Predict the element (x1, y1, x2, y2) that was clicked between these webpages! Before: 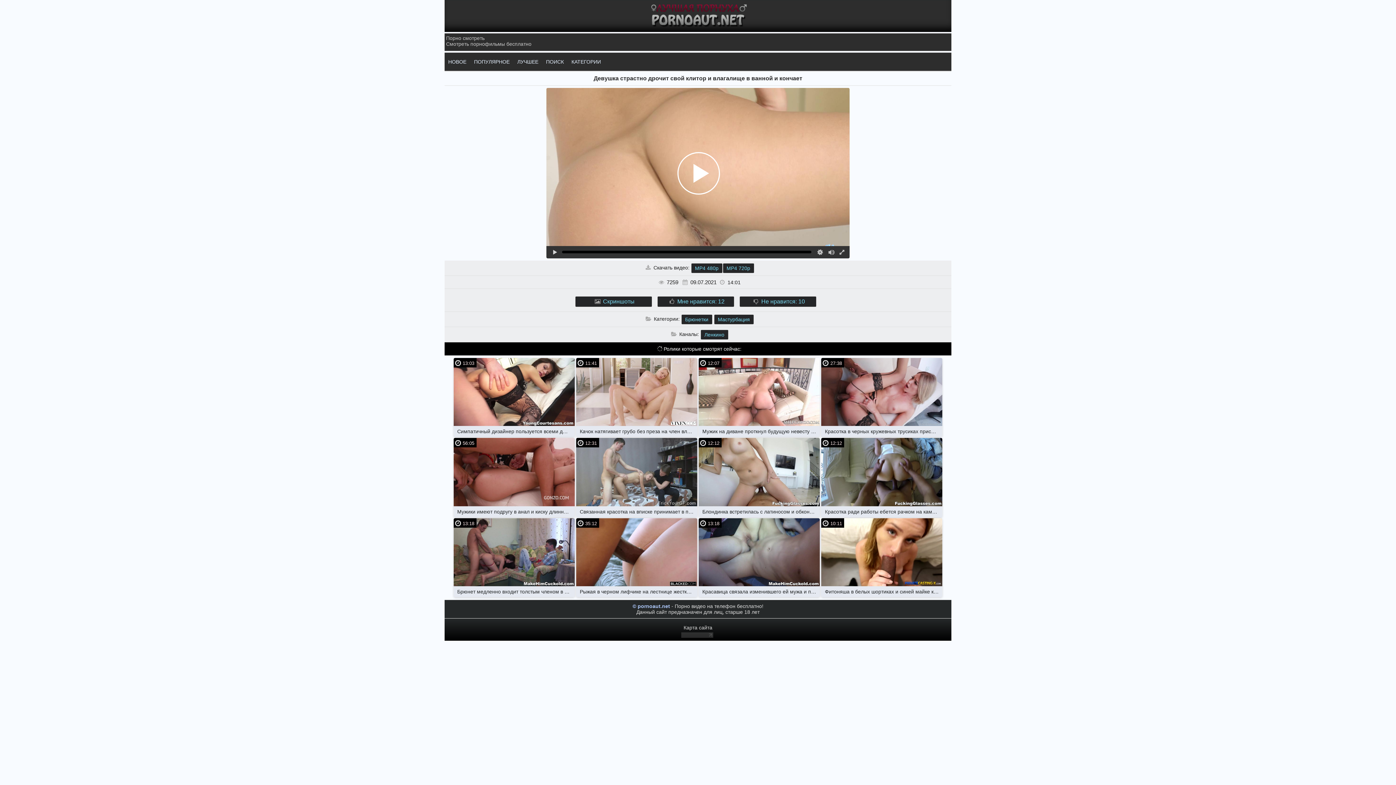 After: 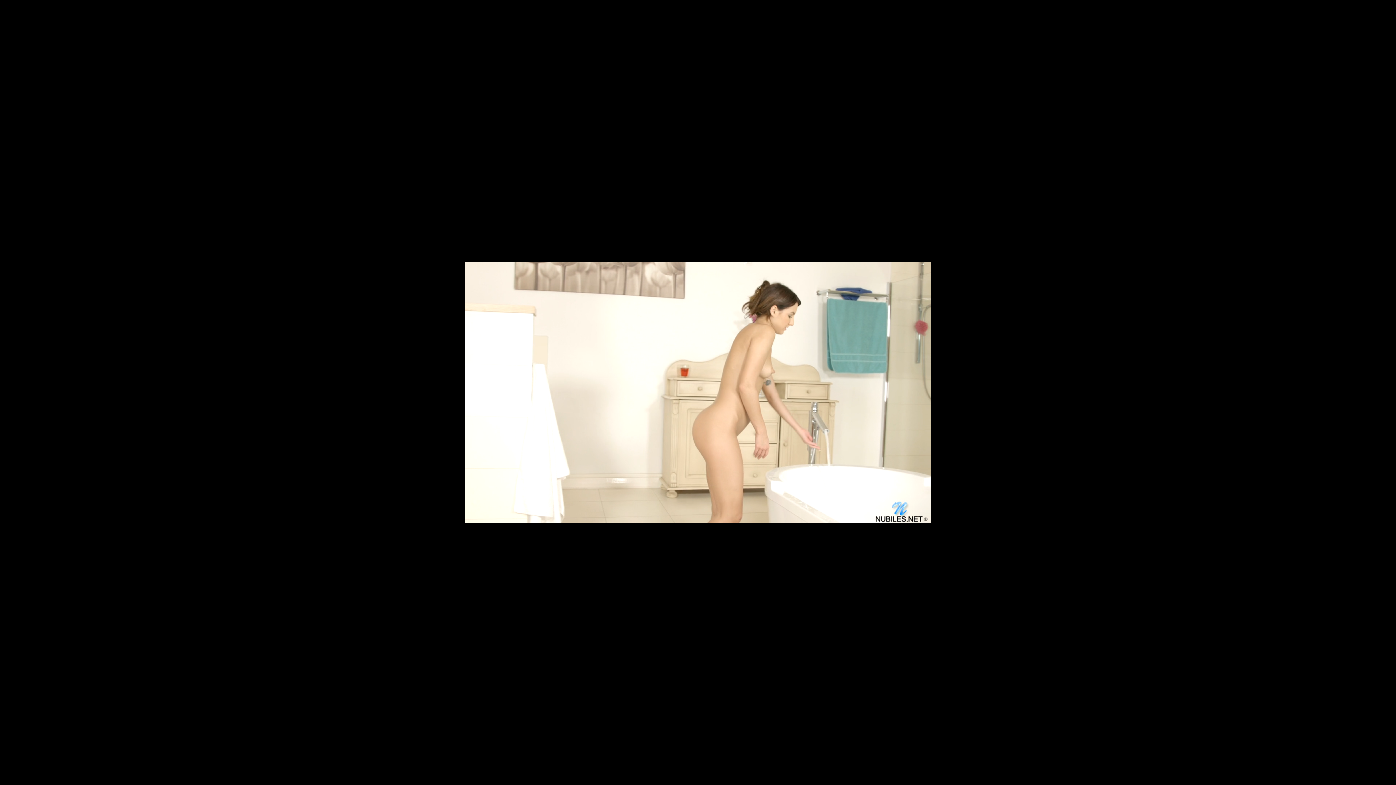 Action: bbox: (722, 263, 754, 273) label: MP4 720p